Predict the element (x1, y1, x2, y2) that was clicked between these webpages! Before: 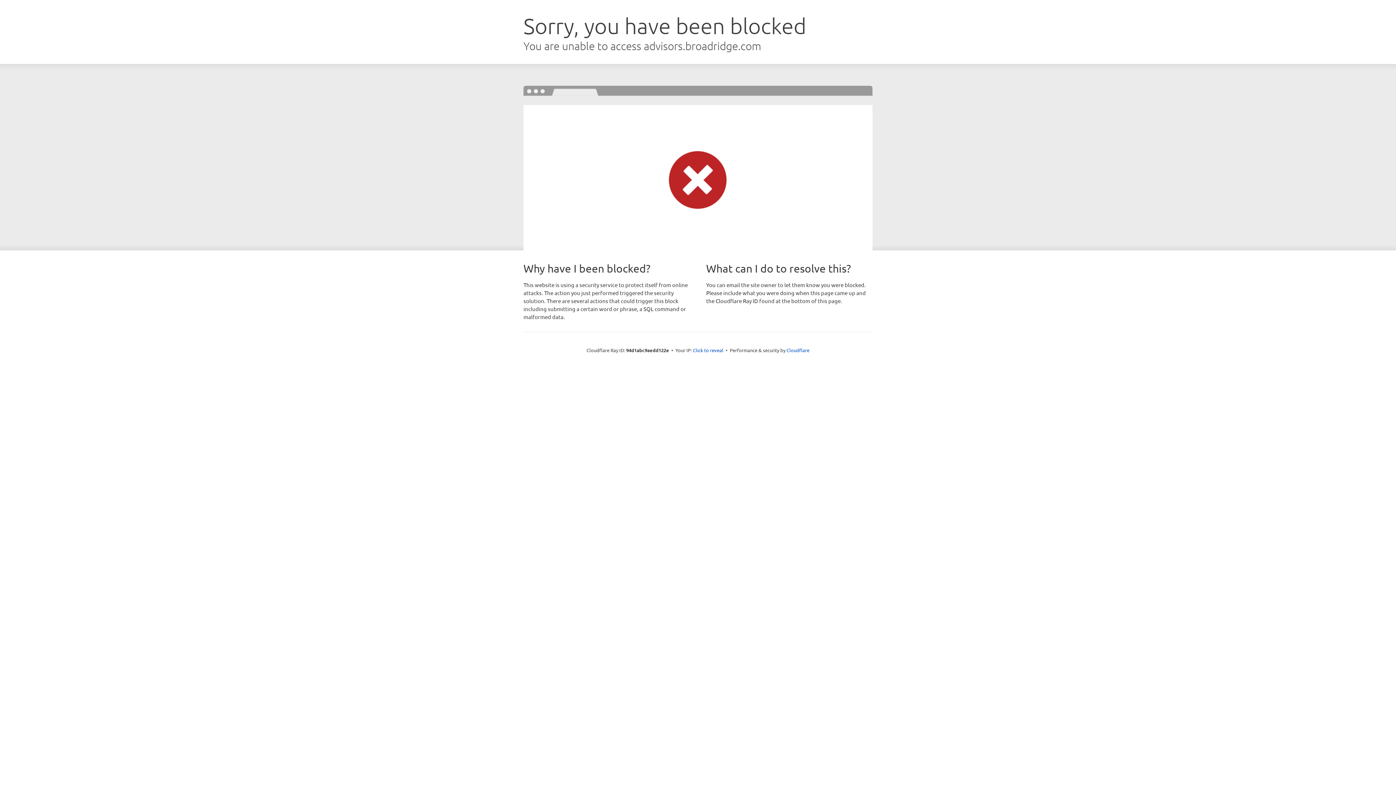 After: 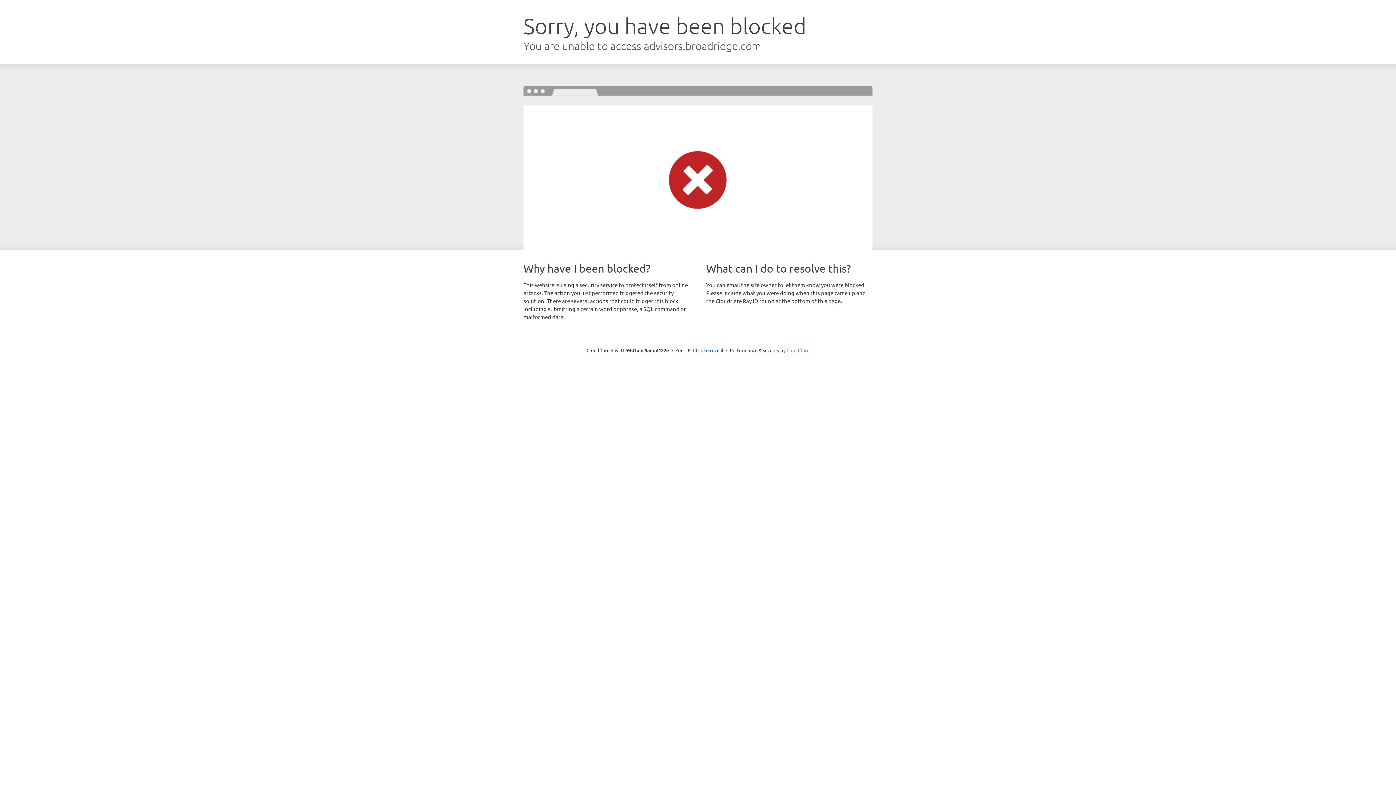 Action: label: Cloudflare bbox: (786, 347, 809, 353)